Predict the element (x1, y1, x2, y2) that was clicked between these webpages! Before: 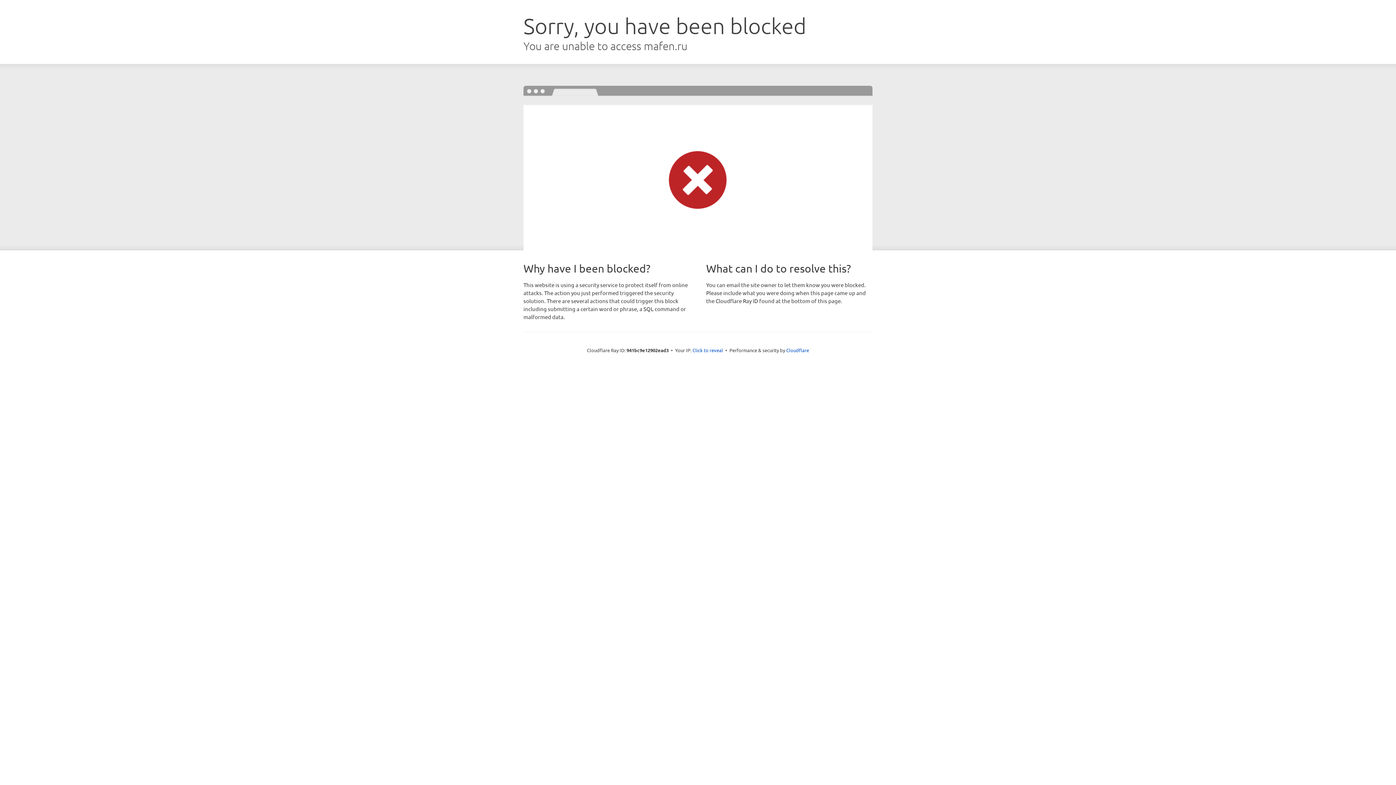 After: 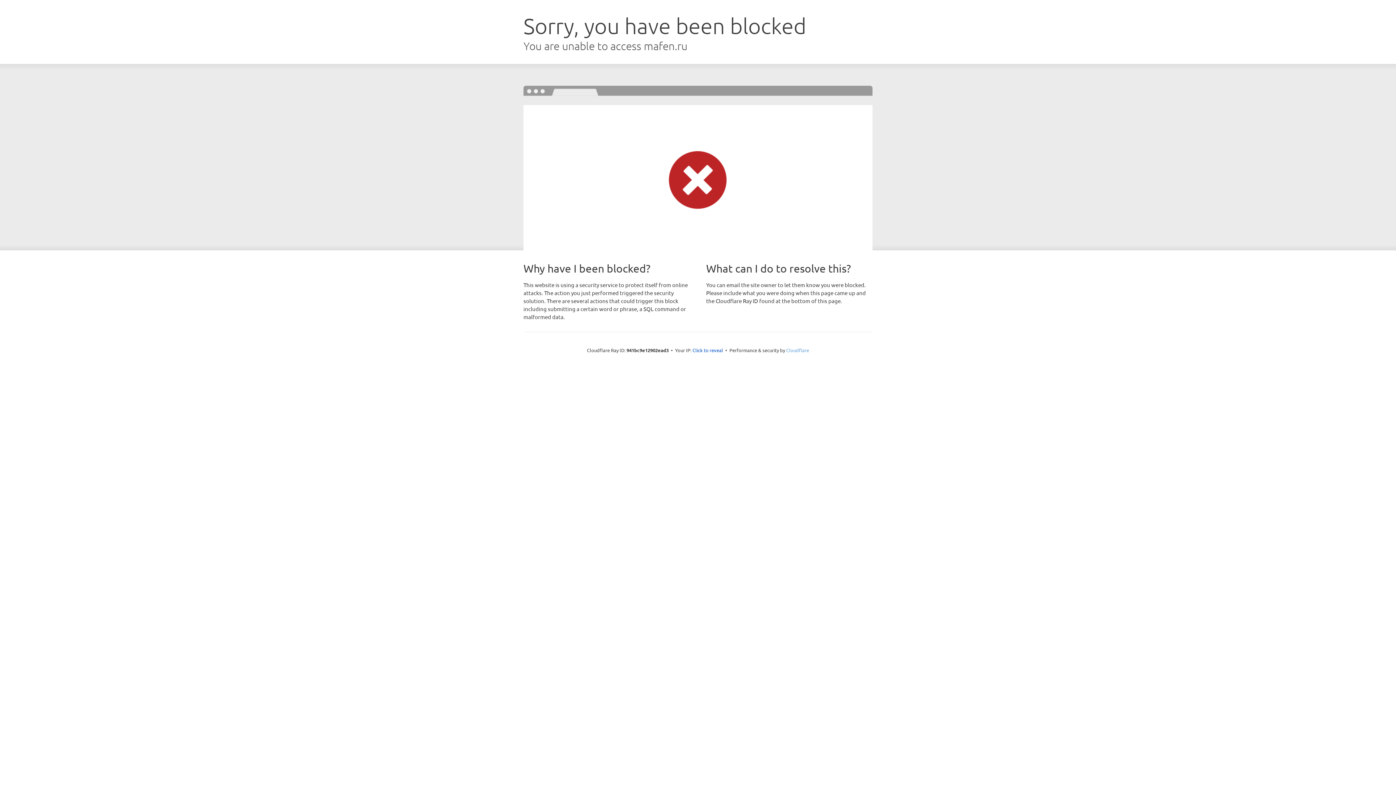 Action: label: Cloudflare bbox: (786, 347, 809, 353)